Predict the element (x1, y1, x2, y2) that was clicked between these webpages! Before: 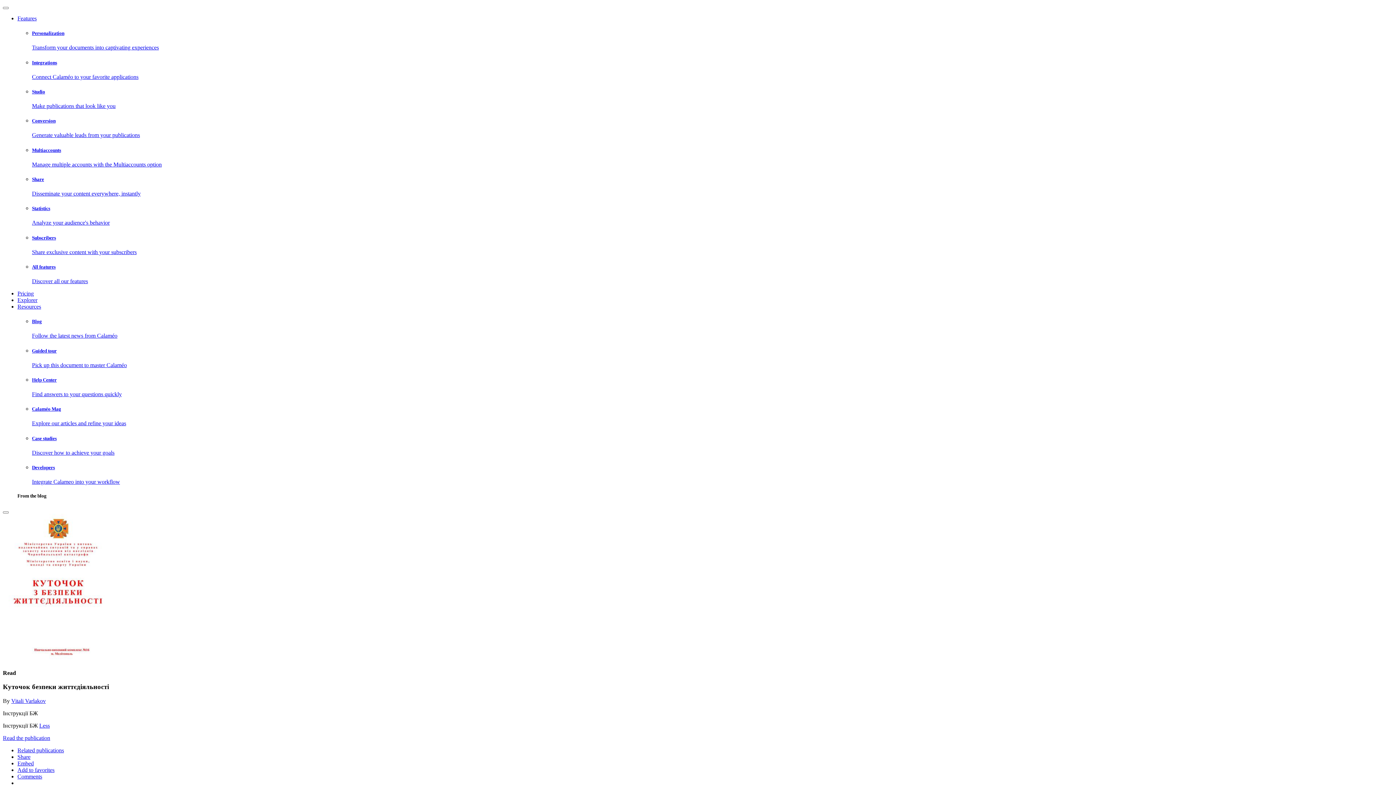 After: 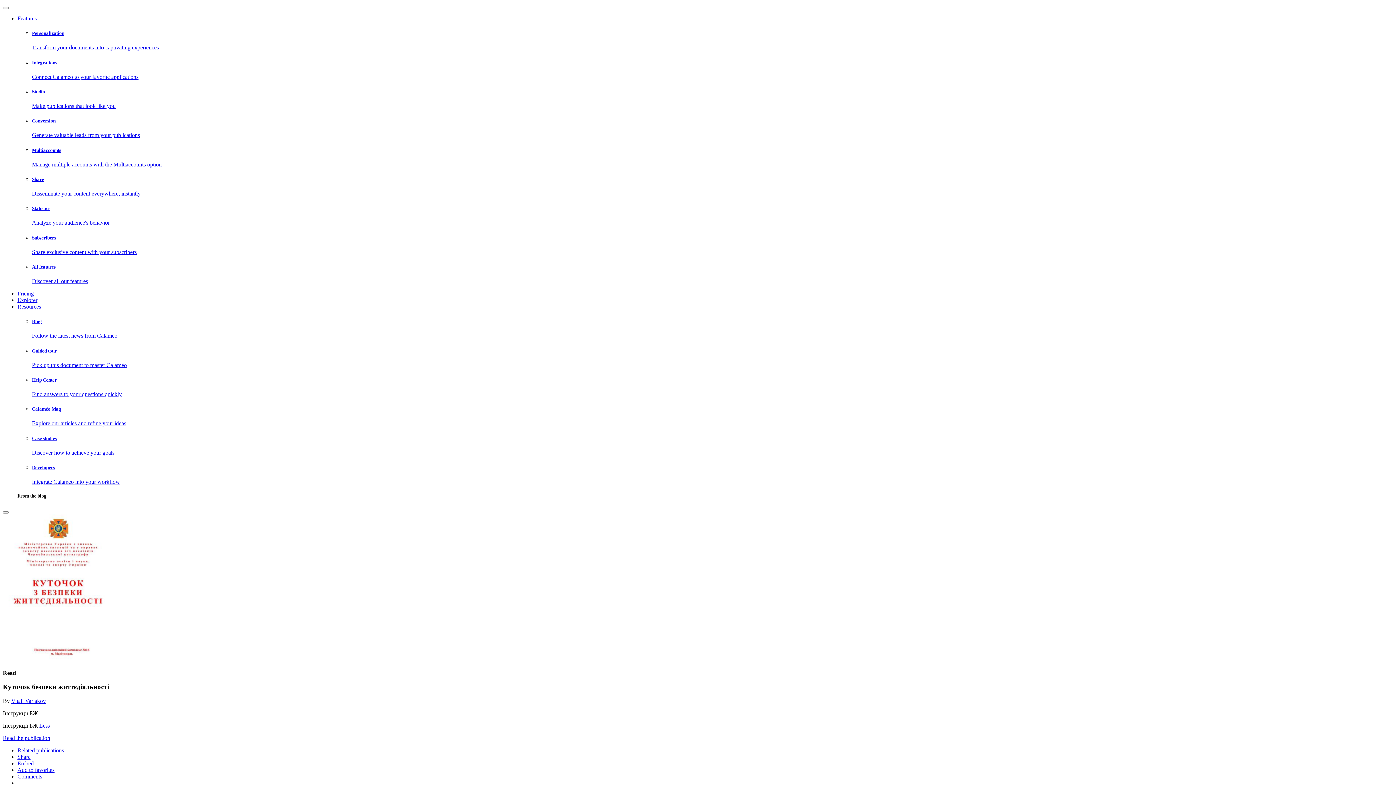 Action: label: Related publications bbox: (17, 747, 64, 753)